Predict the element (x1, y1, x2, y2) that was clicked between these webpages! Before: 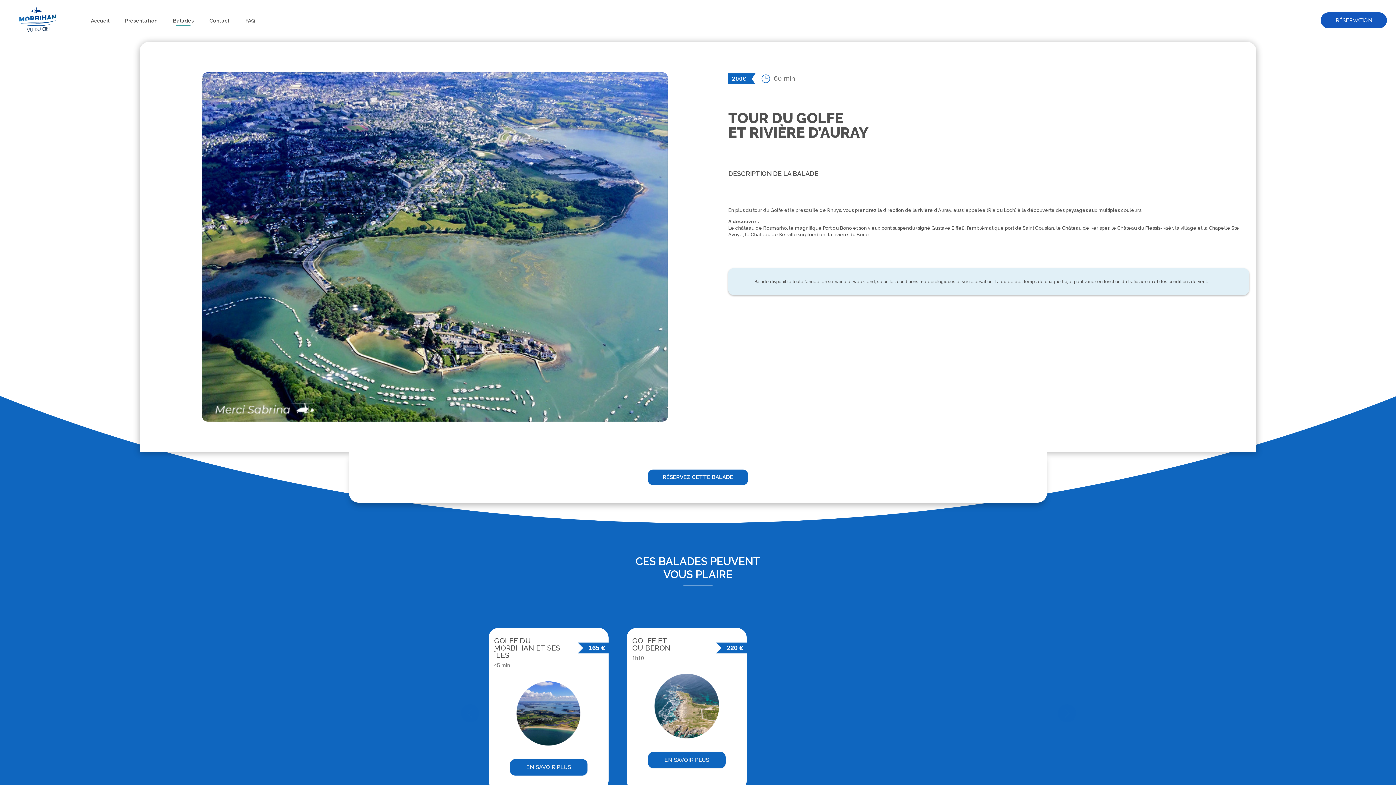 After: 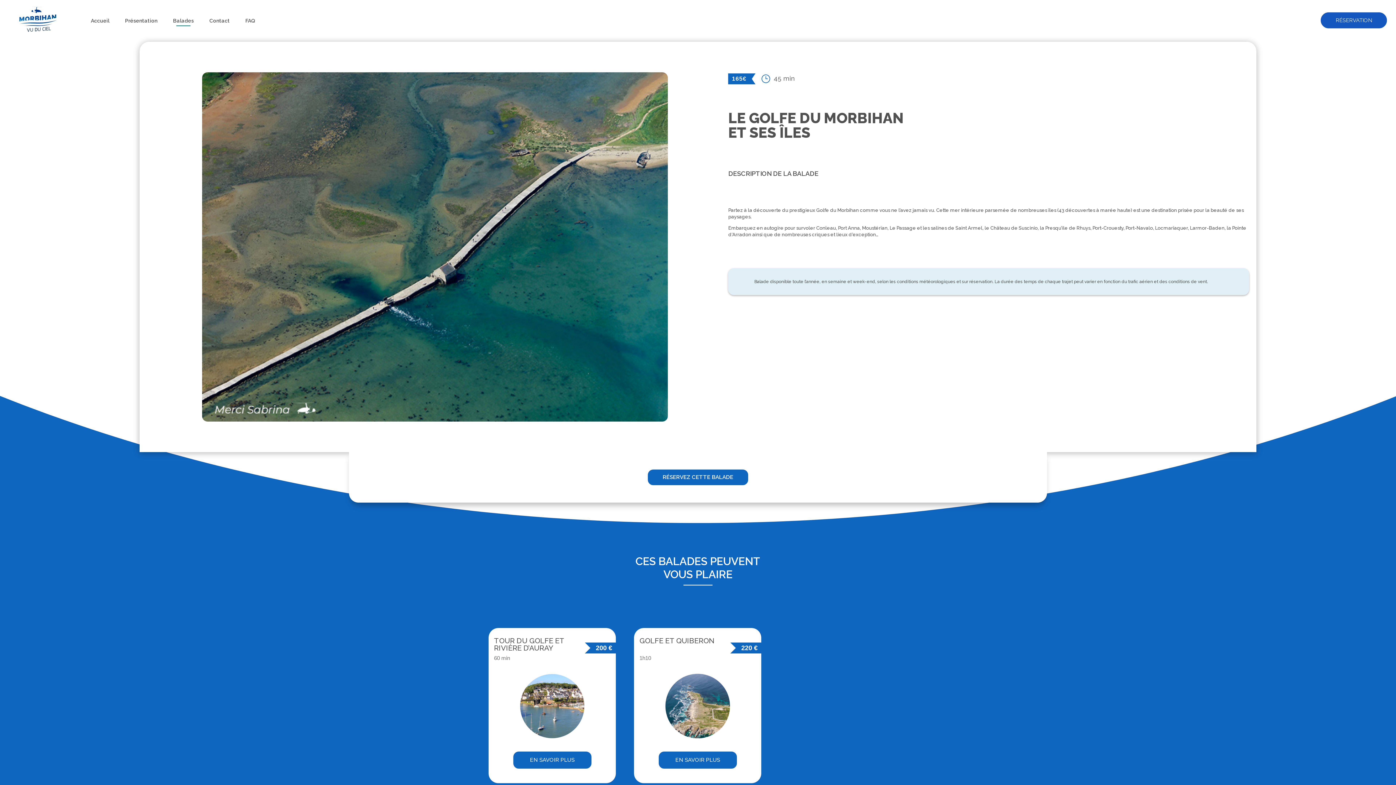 Action: bbox: (509, 759, 587, 776) label: EN SAVOIR PLUS